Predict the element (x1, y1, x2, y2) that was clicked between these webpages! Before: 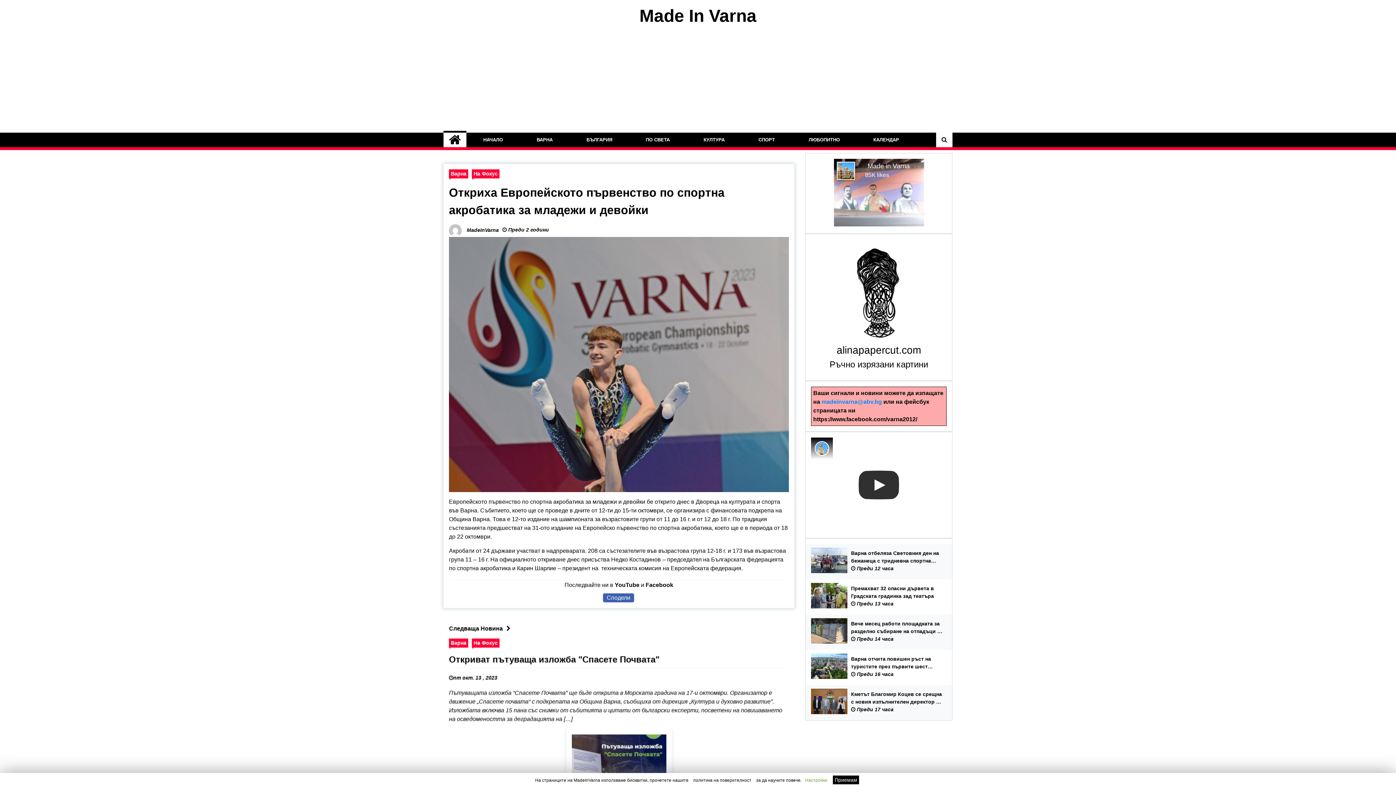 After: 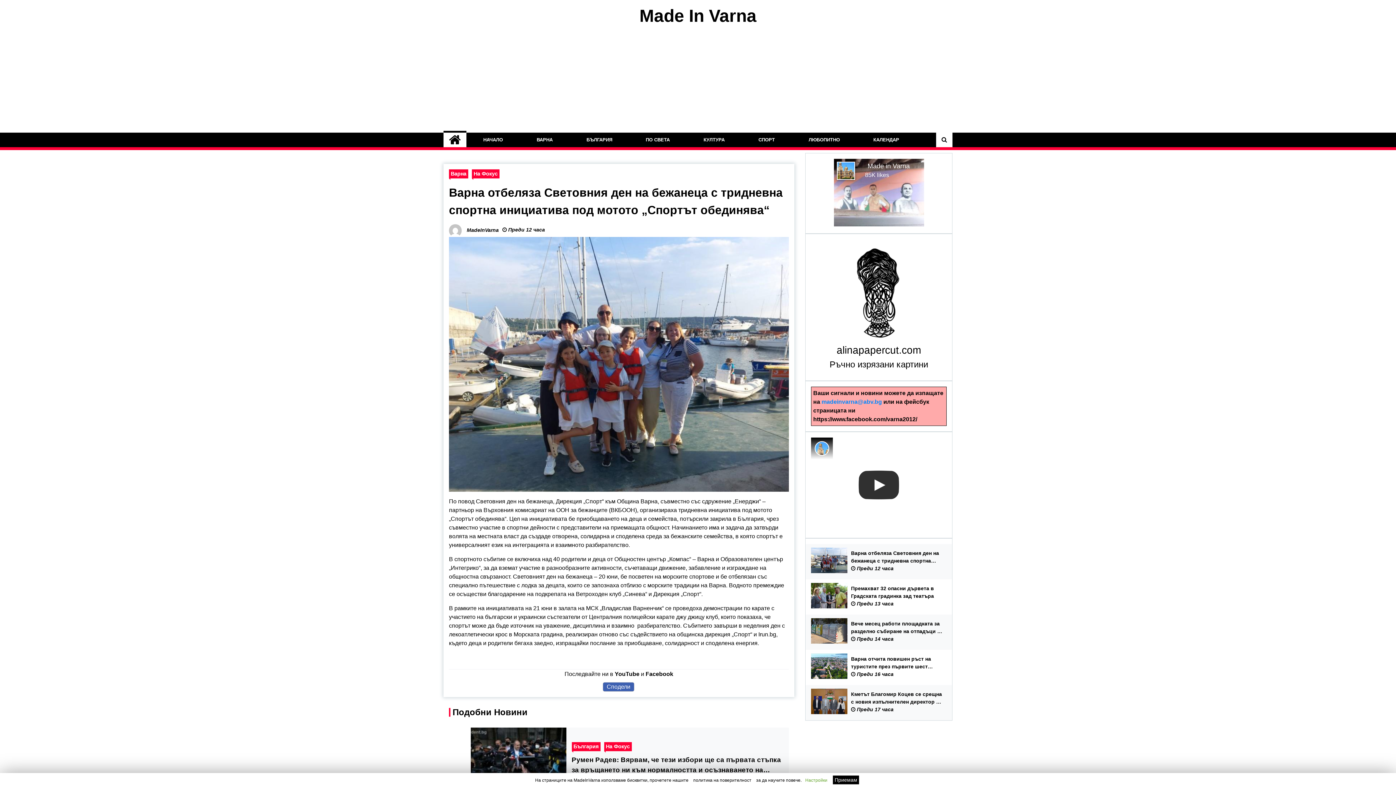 Action: bbox: (811, 548, 847, 573)